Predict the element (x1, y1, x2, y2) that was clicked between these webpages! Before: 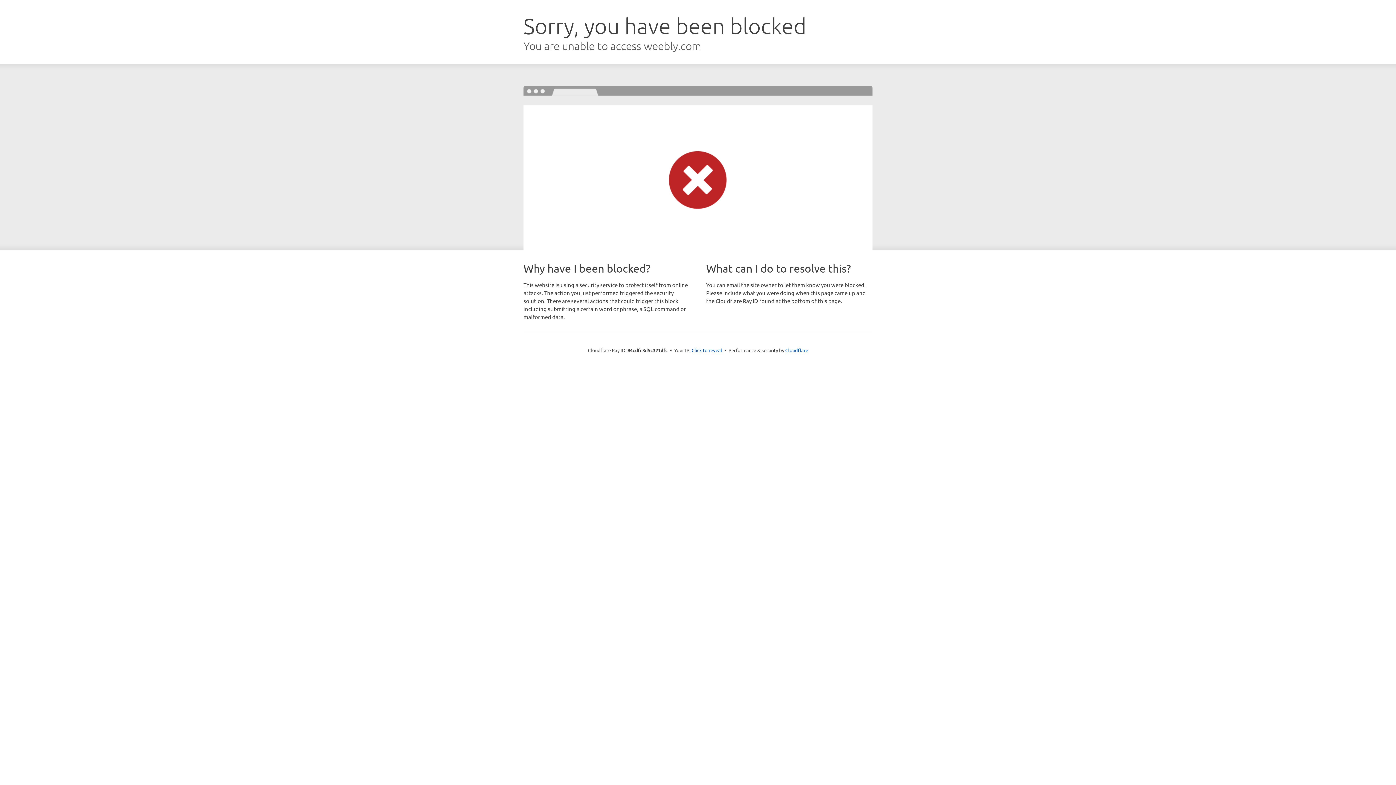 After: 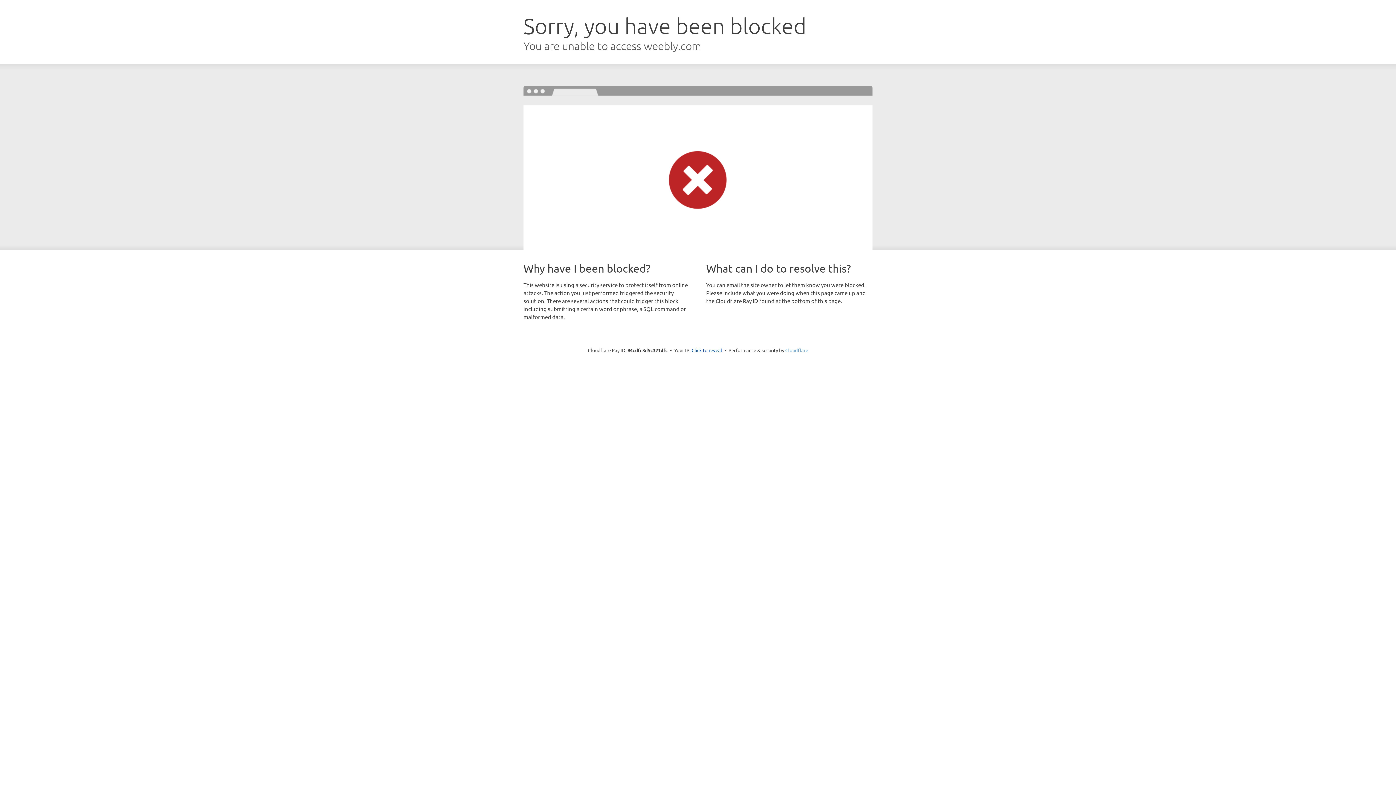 Action: label: Cloudflare bbox: (785, 347, 808, 353)